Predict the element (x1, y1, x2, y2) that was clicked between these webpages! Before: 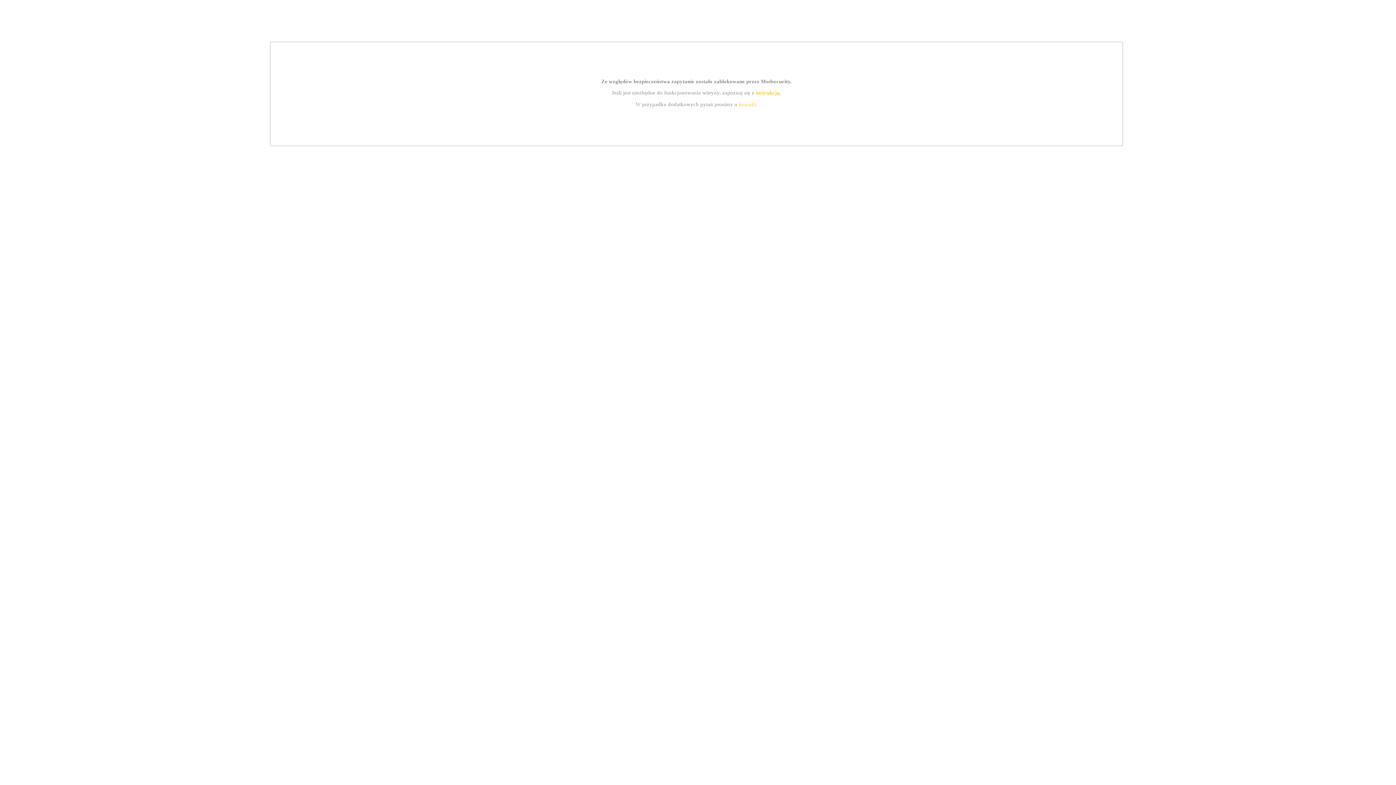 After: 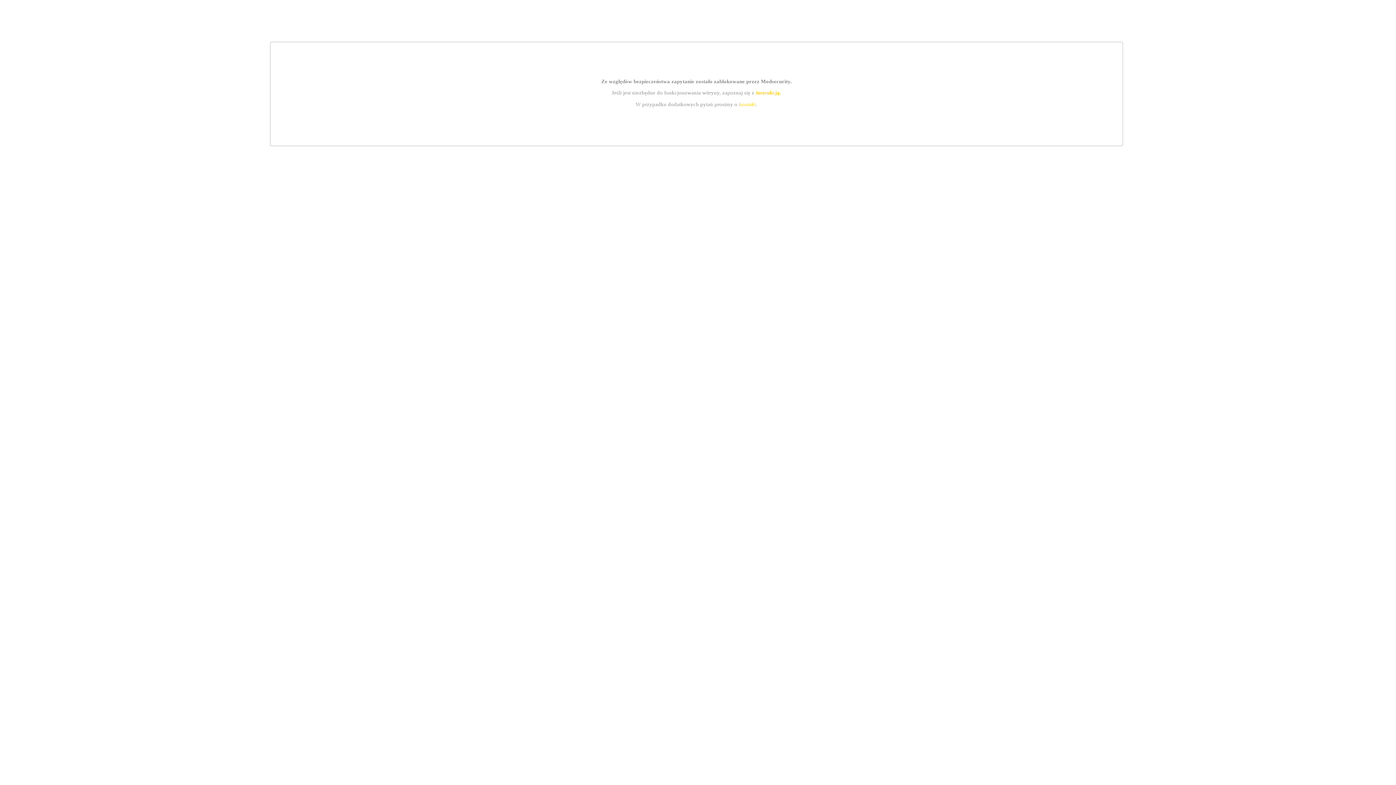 Action: label: kontakt bbox: (739, 101, 756, 107)